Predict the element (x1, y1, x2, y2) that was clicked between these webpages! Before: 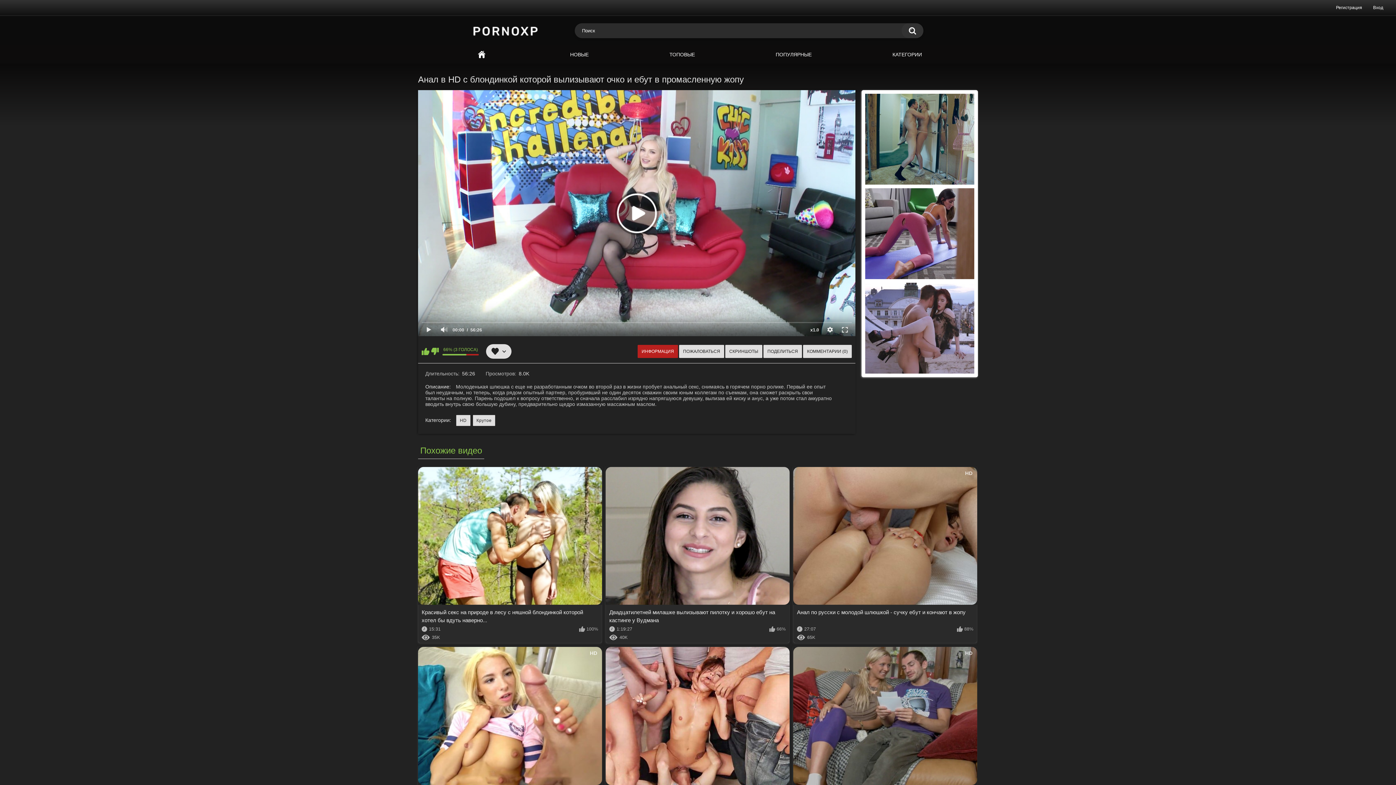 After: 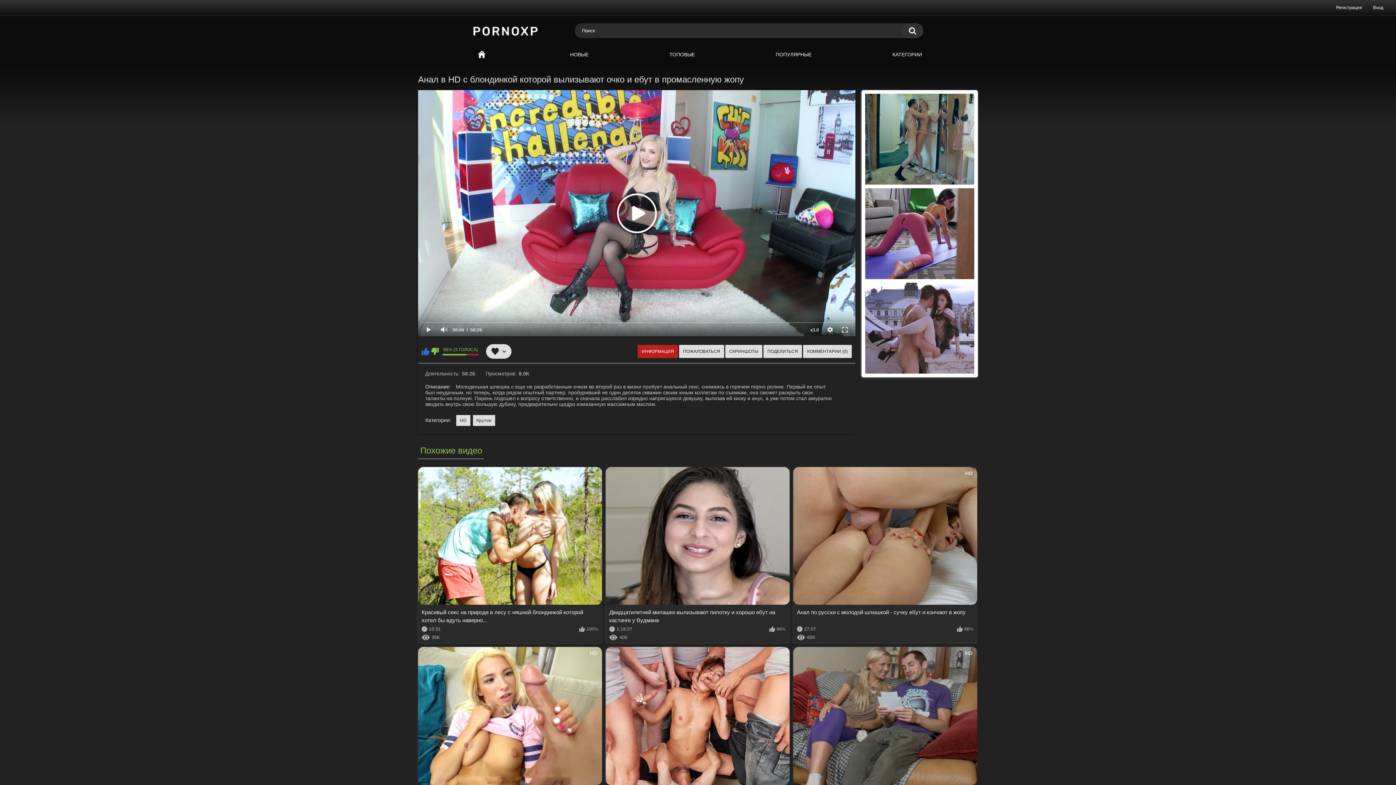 Action: bbox: (421, 347, 429, 355) label: Мне нравится